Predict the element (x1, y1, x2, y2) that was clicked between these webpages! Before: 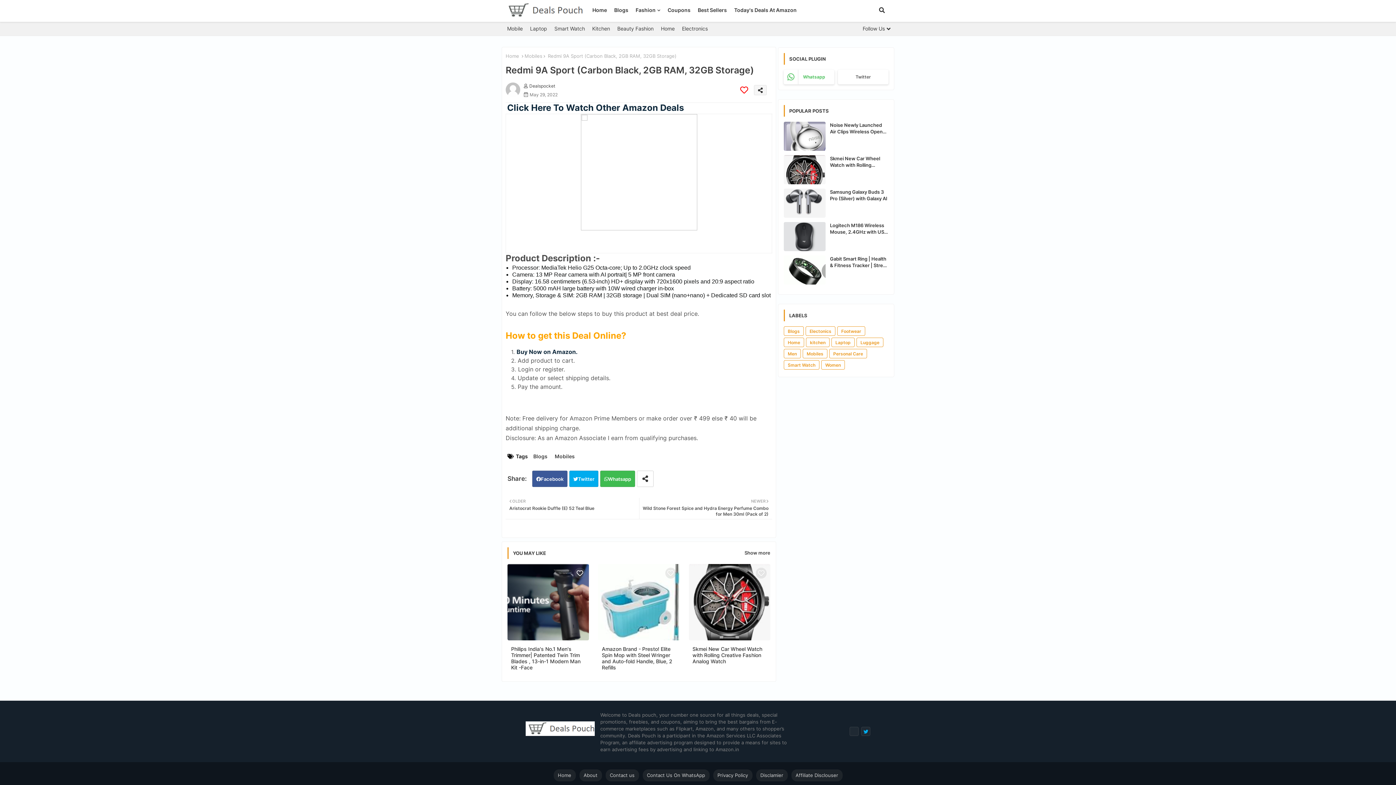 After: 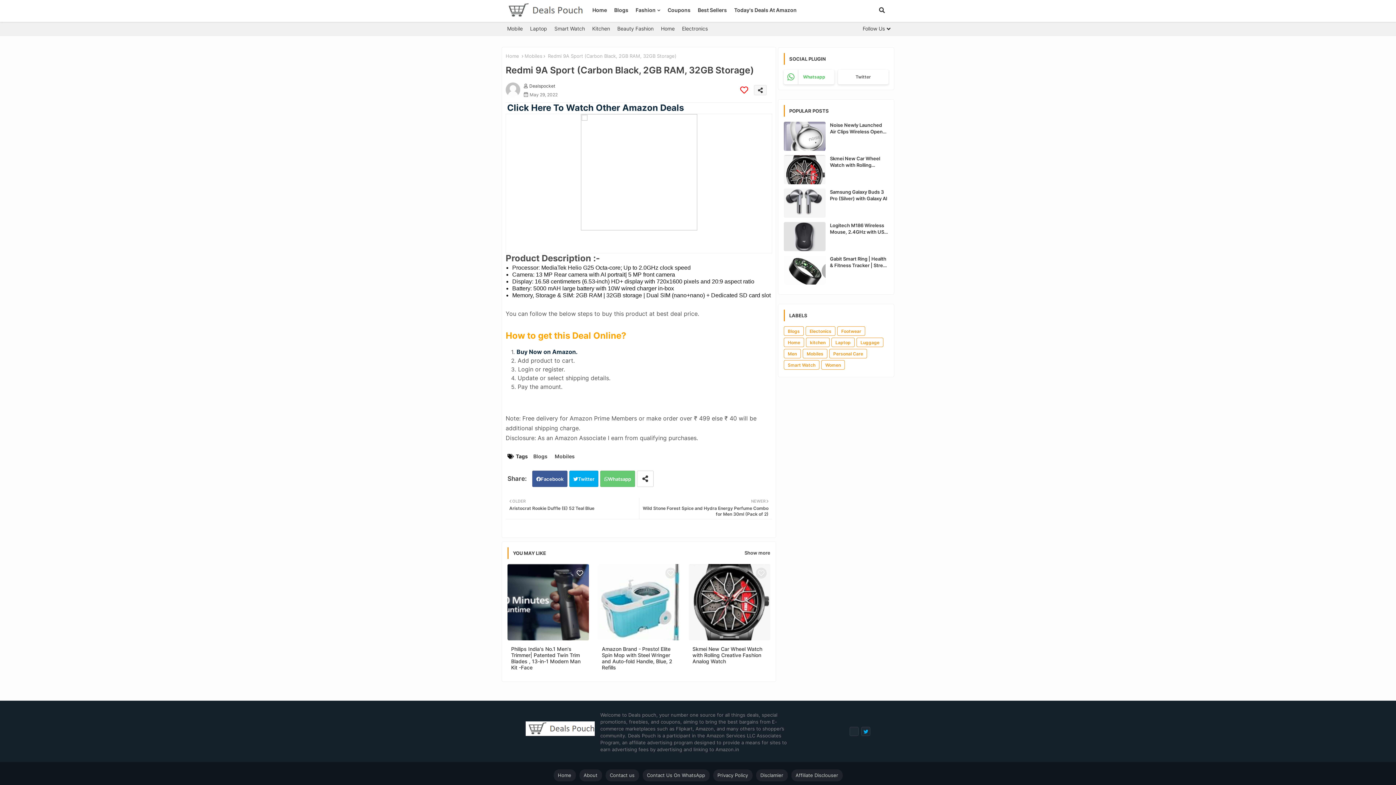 Action: label: Whatsapp bbox: (600, 470, 635, 487)